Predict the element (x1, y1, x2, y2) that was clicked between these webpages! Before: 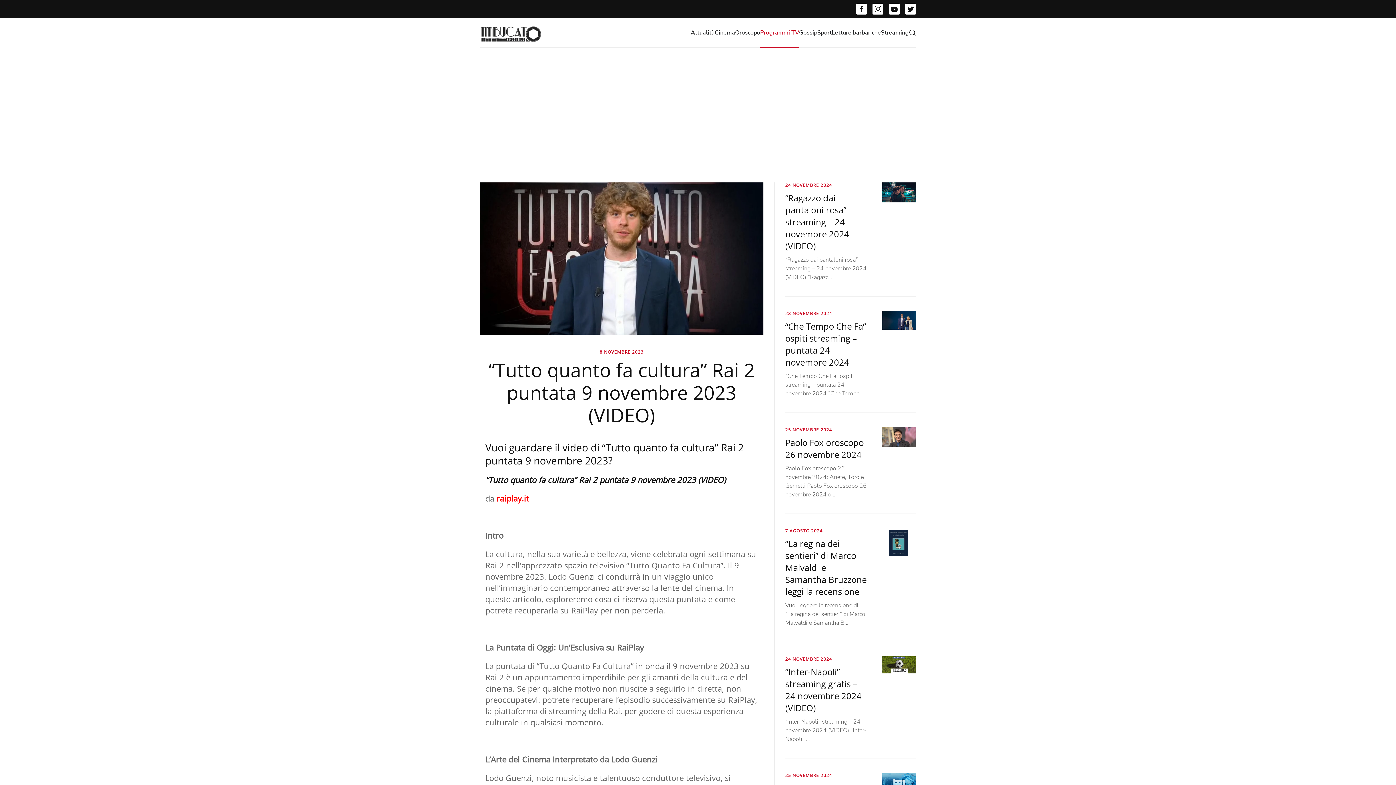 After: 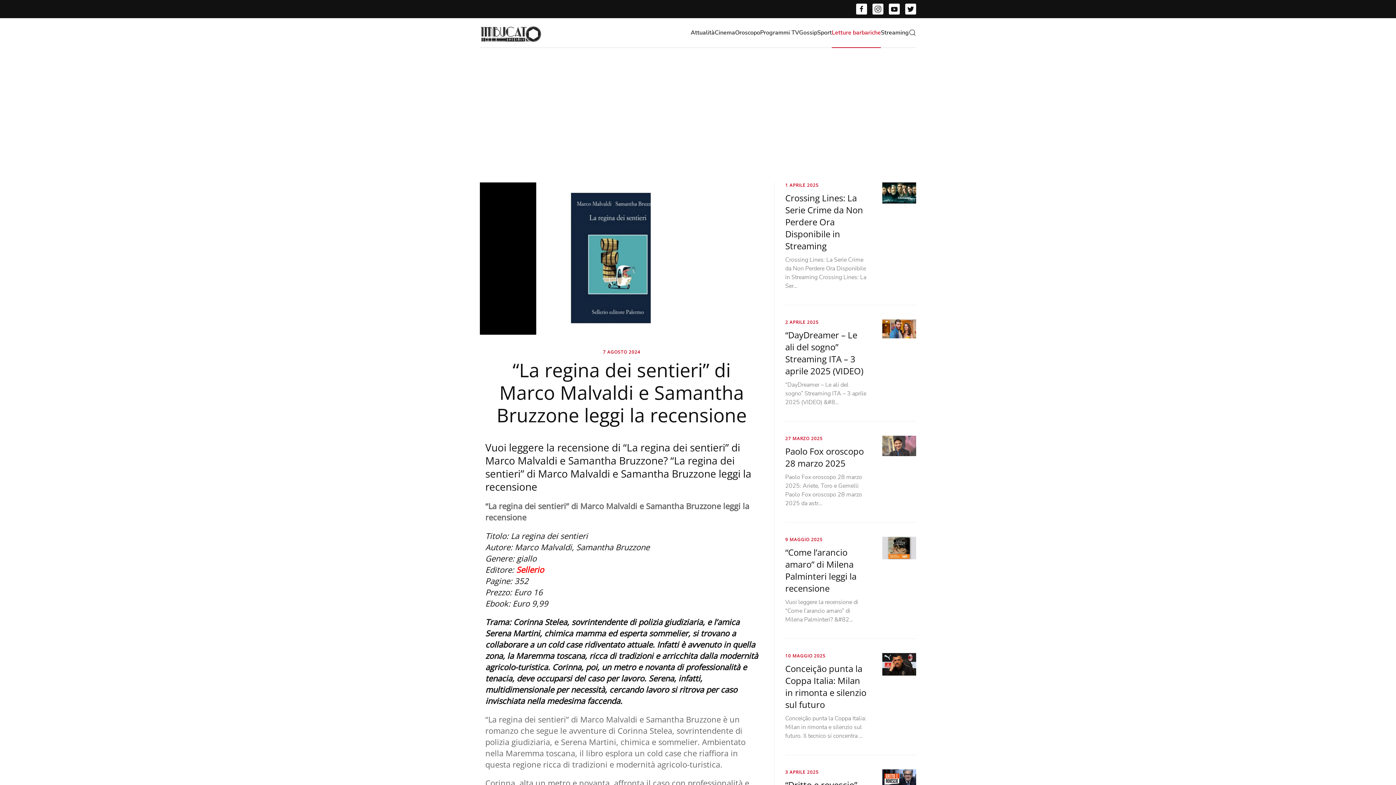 Action: label: “La regina dei sentieri” di Marco Malvaldi e Samantha Bruzzone leggi la recensione bbox: (785, 537, 866, 597)